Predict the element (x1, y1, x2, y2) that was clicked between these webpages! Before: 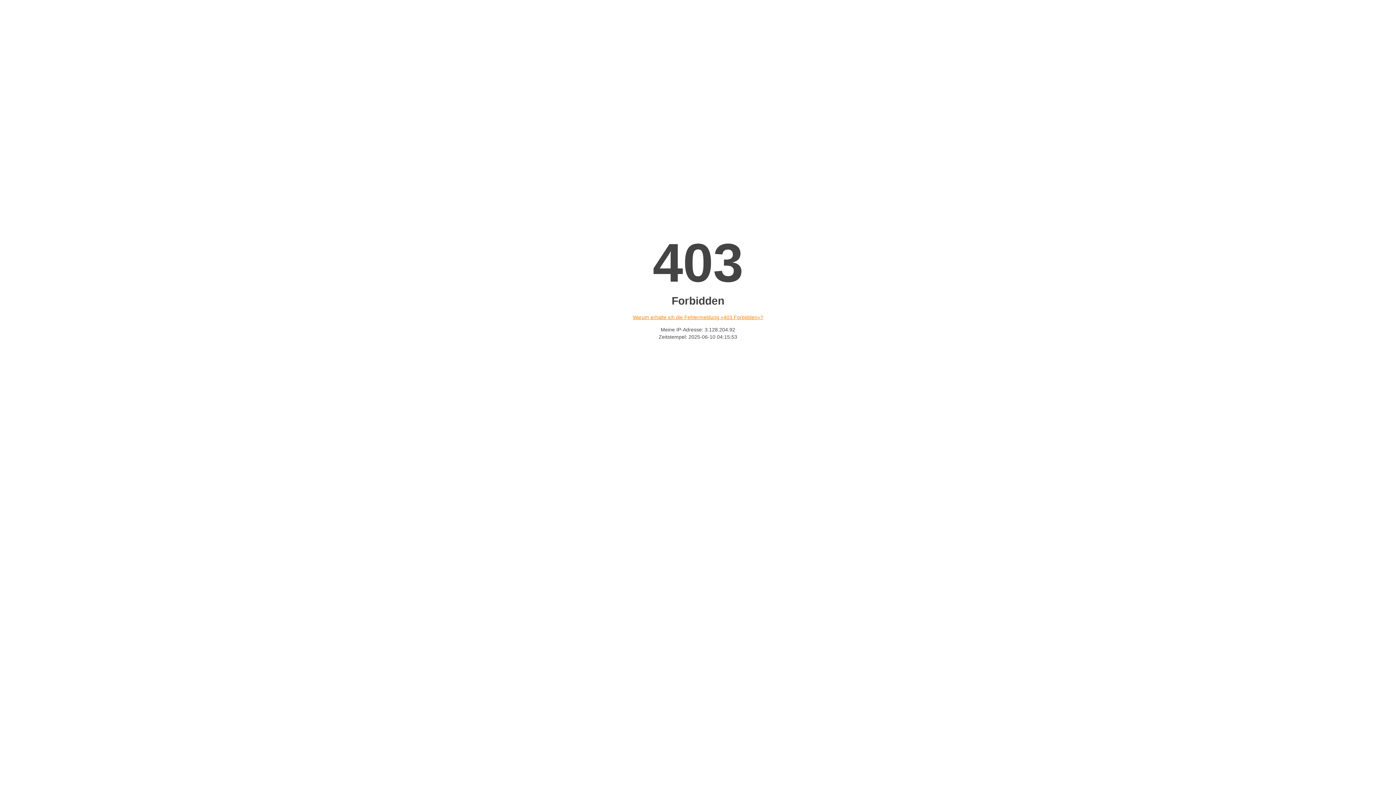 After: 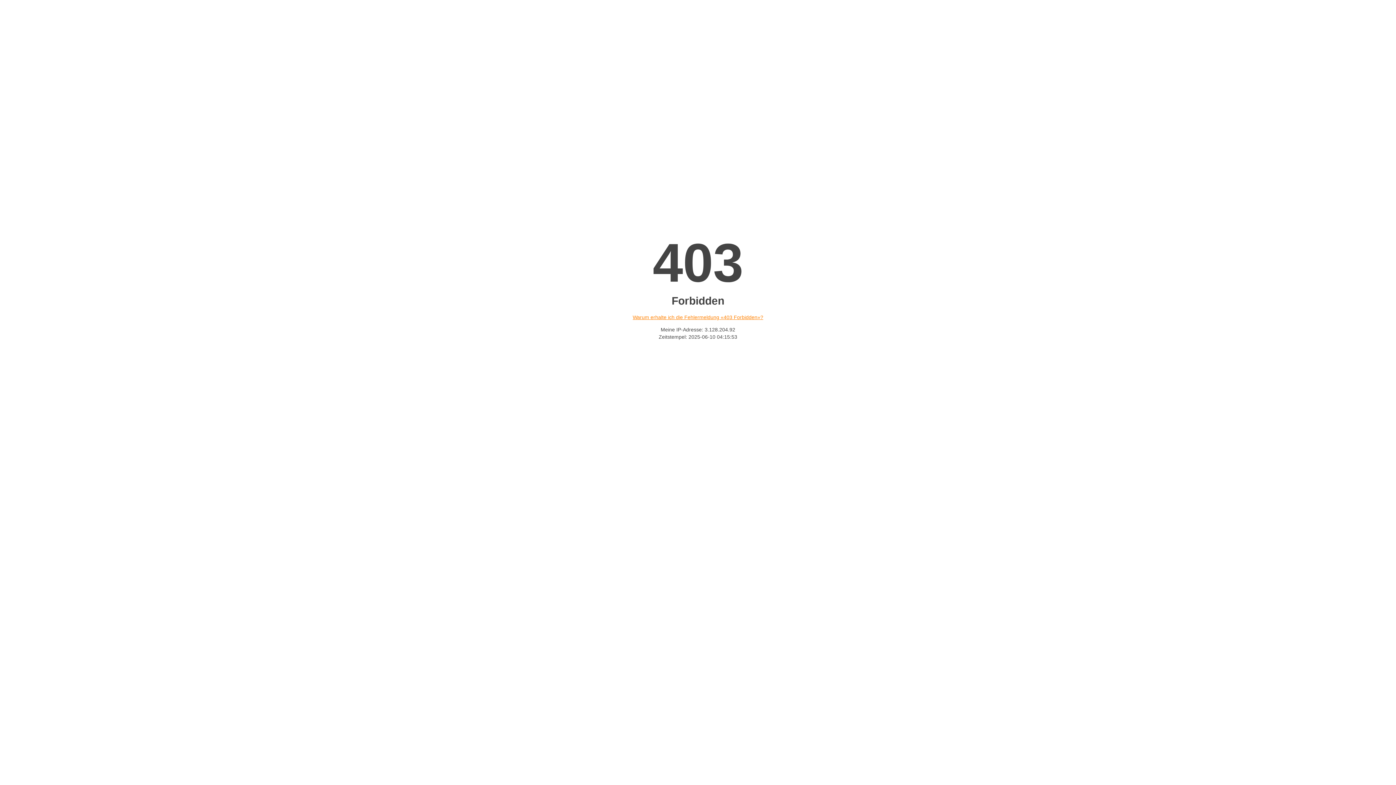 Action: label: Warum erhalte ich die Fehlermeldung «403 Forbidden»? bbox: (632, 314, 763, 320)